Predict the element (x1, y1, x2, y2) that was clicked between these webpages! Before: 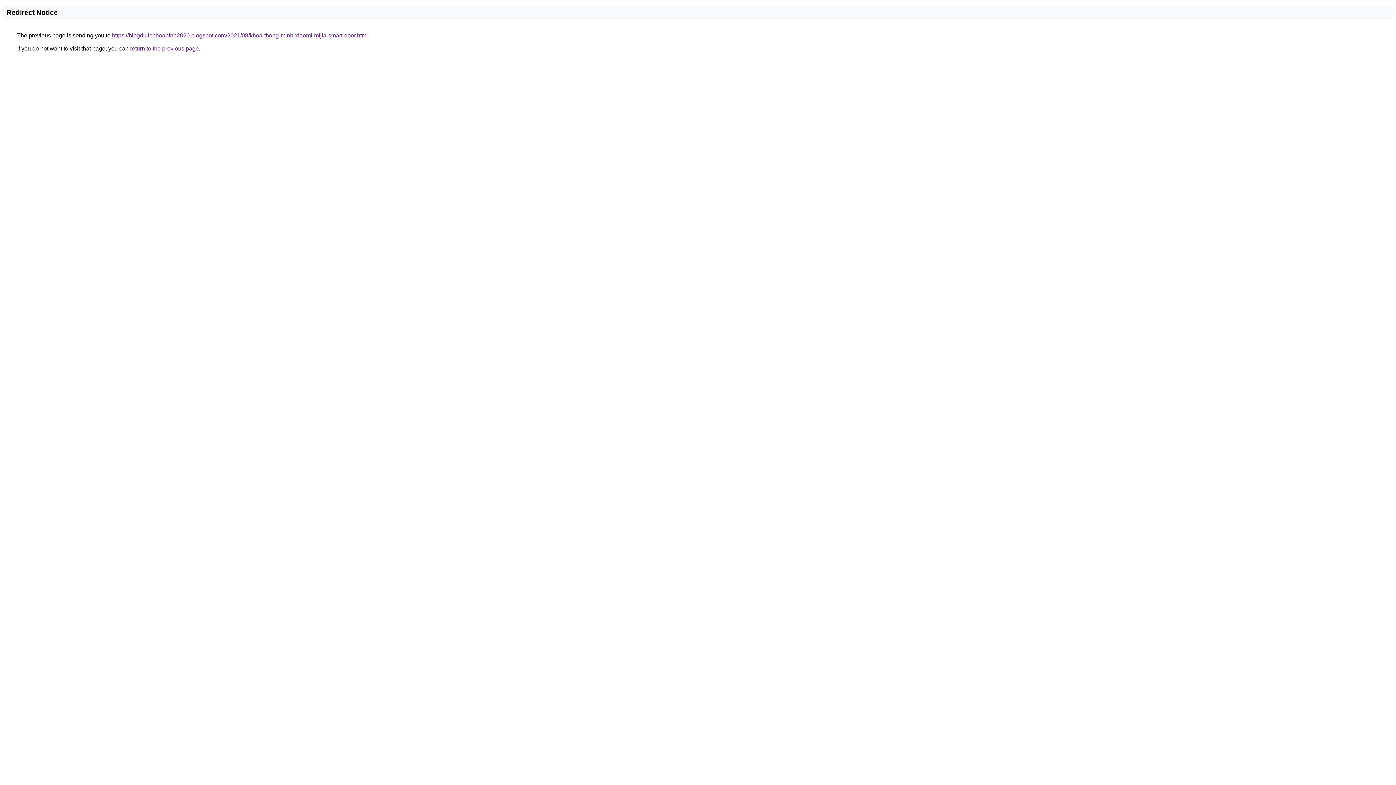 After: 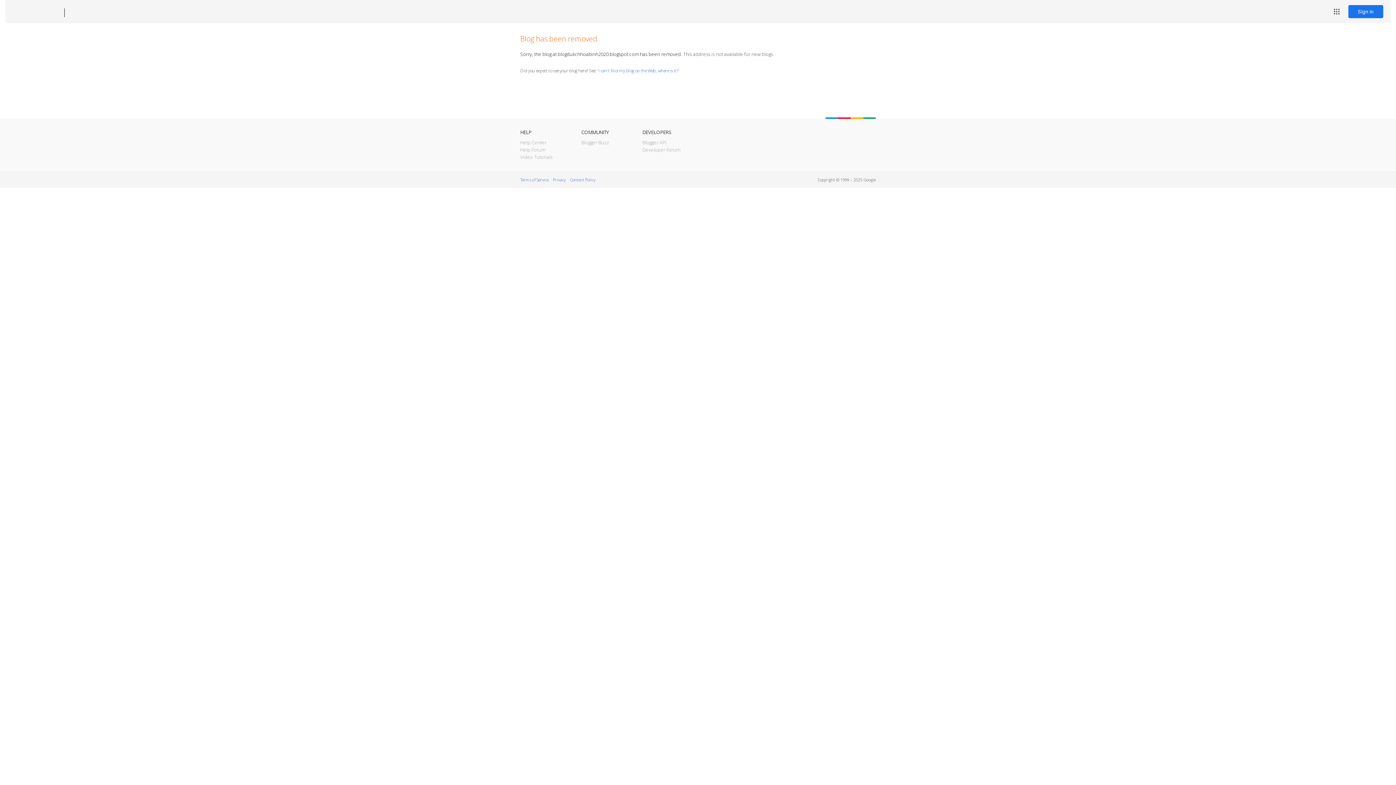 Action: label: https://blogdulichhoabinh2020.blogspot.com/2021/08/khoa-thong-minh-xiaomi-mijia-smart-door.html bbox: (112, 32, 368, 38)